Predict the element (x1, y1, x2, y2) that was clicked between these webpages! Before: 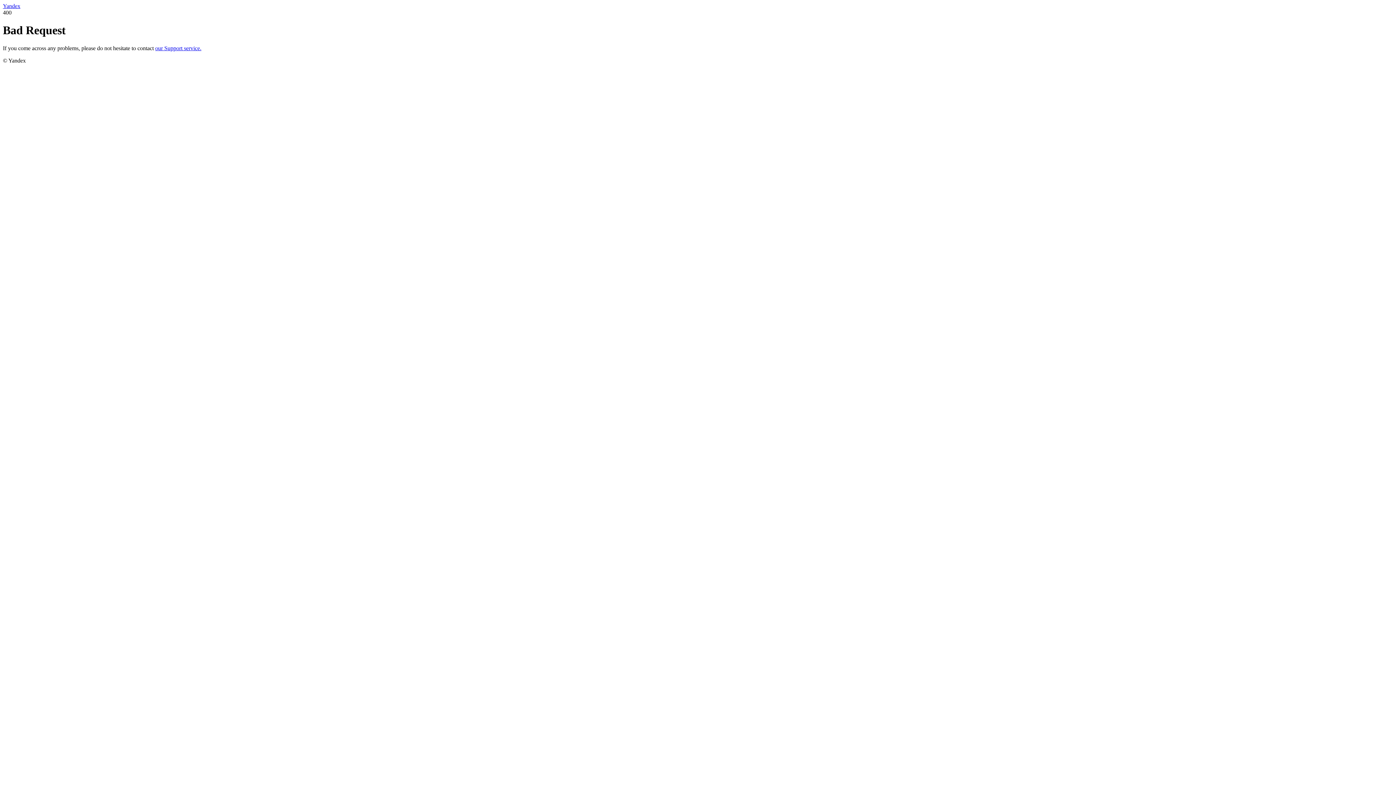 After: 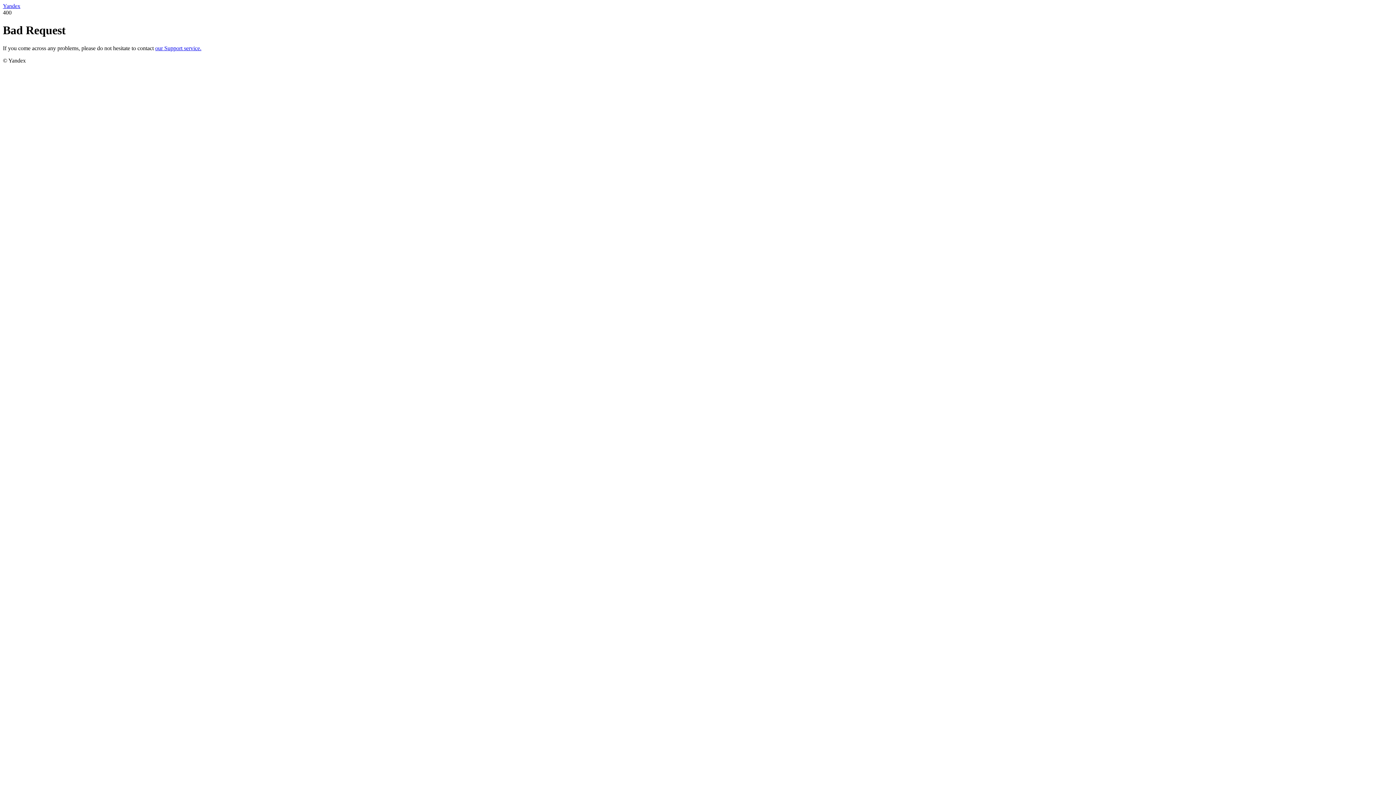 Action: bbox: (2, 2, 20, 9) label: Yandex